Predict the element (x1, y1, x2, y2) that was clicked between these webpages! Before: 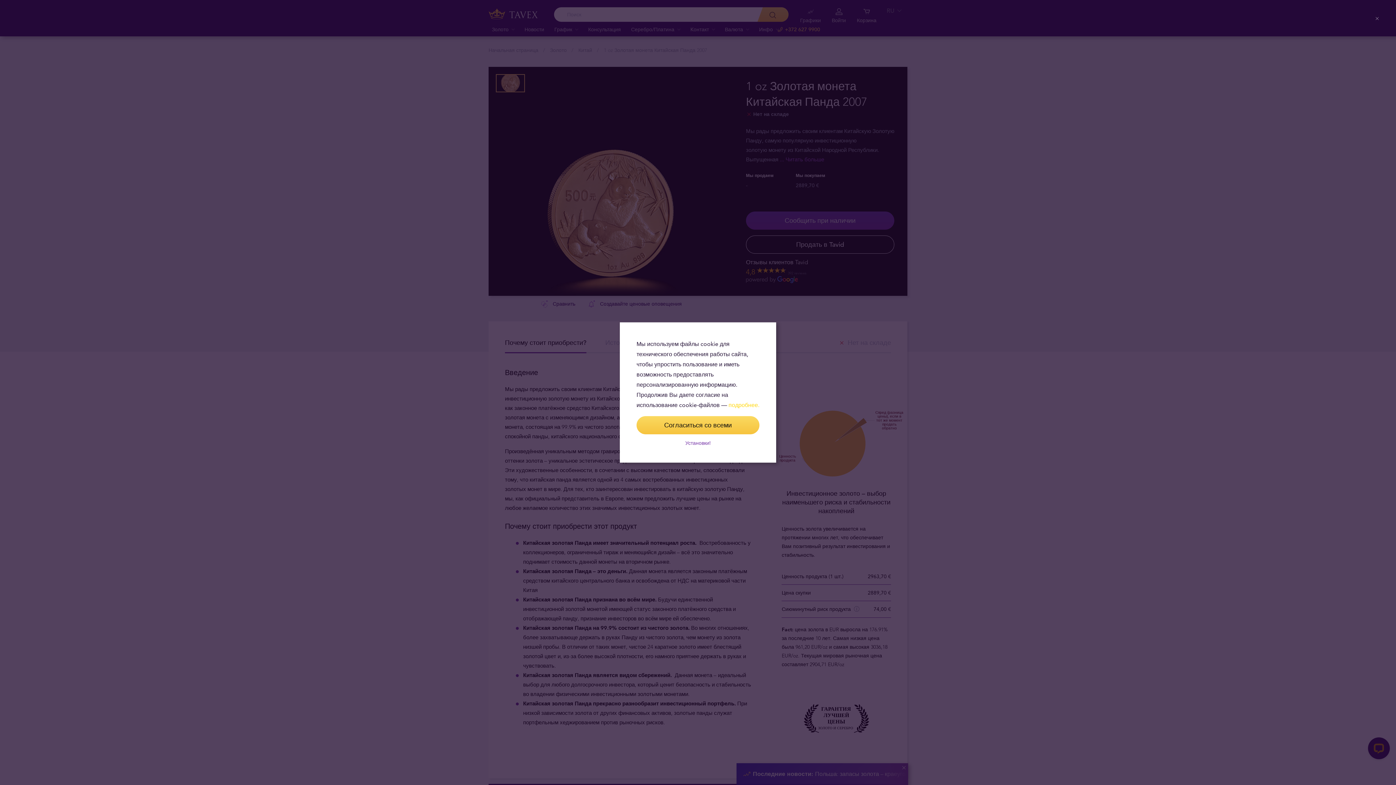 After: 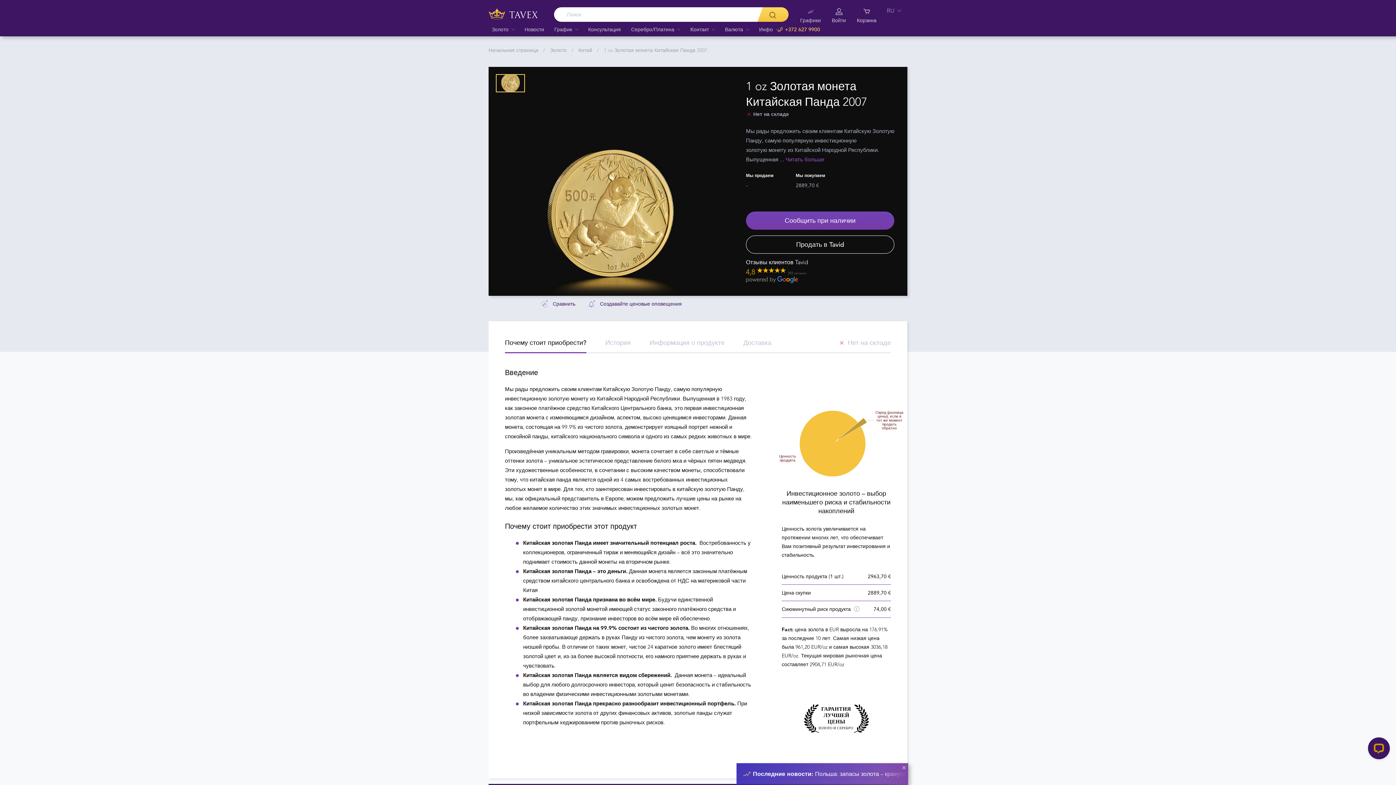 Action: label: Close (Press escape to close) bbox: (1373, 14, 1382, 23)